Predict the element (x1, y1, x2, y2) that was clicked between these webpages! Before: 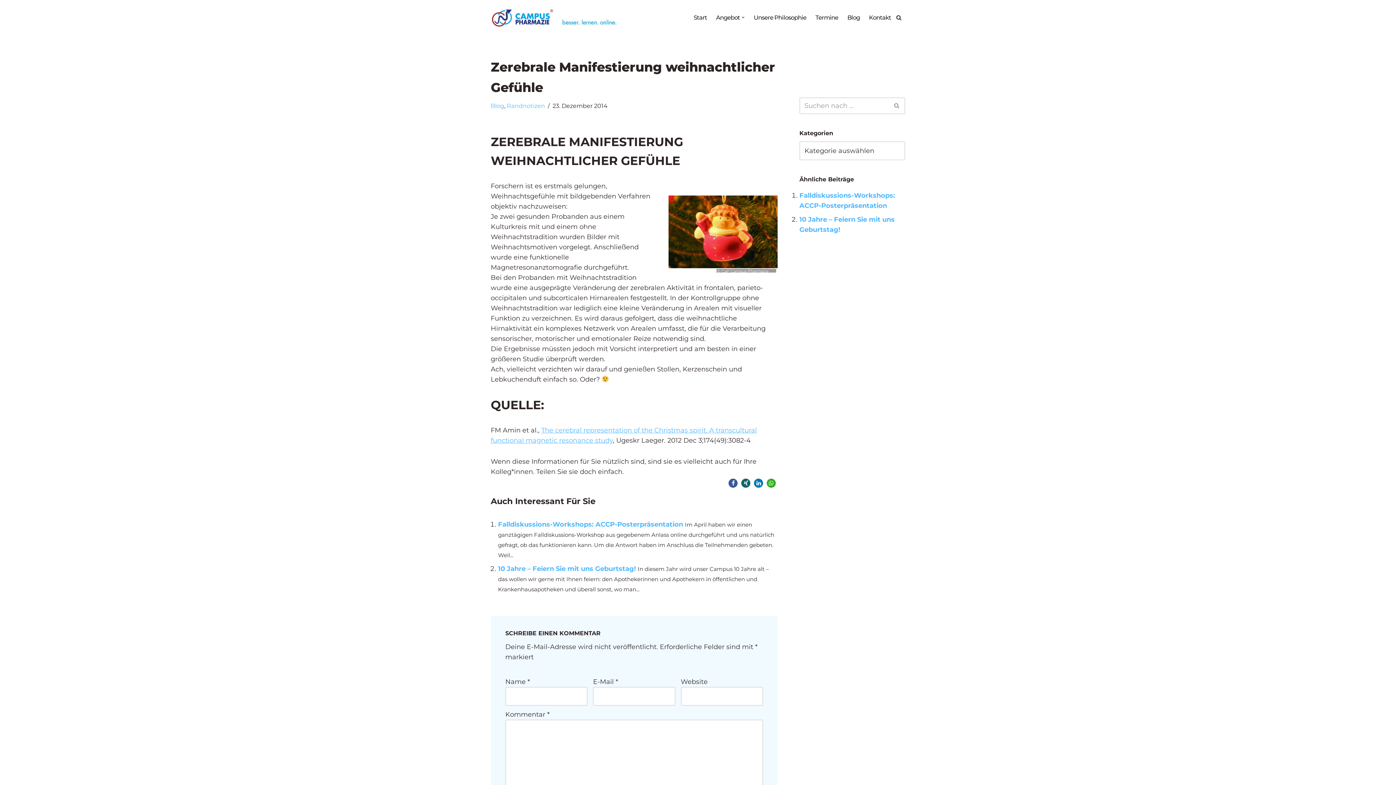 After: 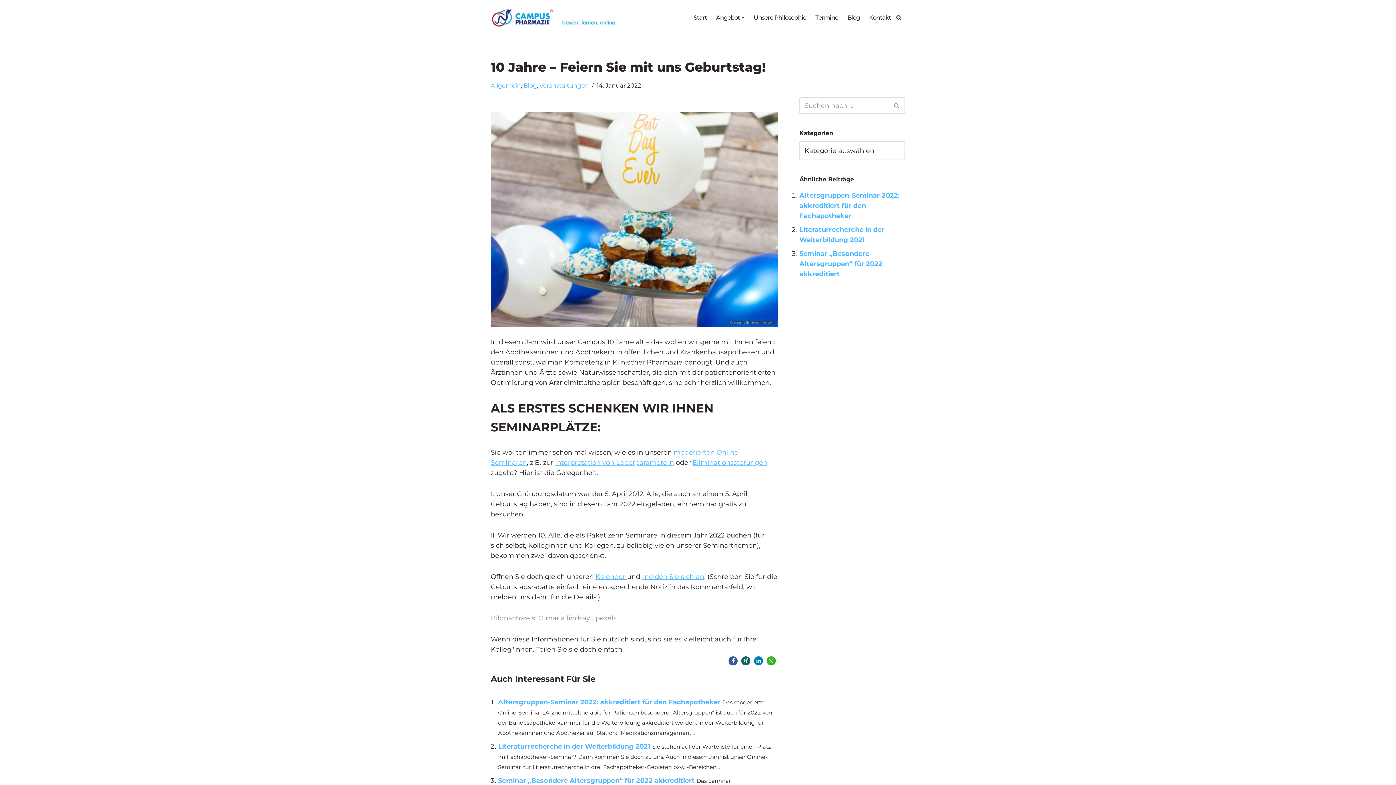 Action: label: 10 Jahre – Feiern Sie mit uns Geburtstag! bbox: (498, 565, 636, 573)